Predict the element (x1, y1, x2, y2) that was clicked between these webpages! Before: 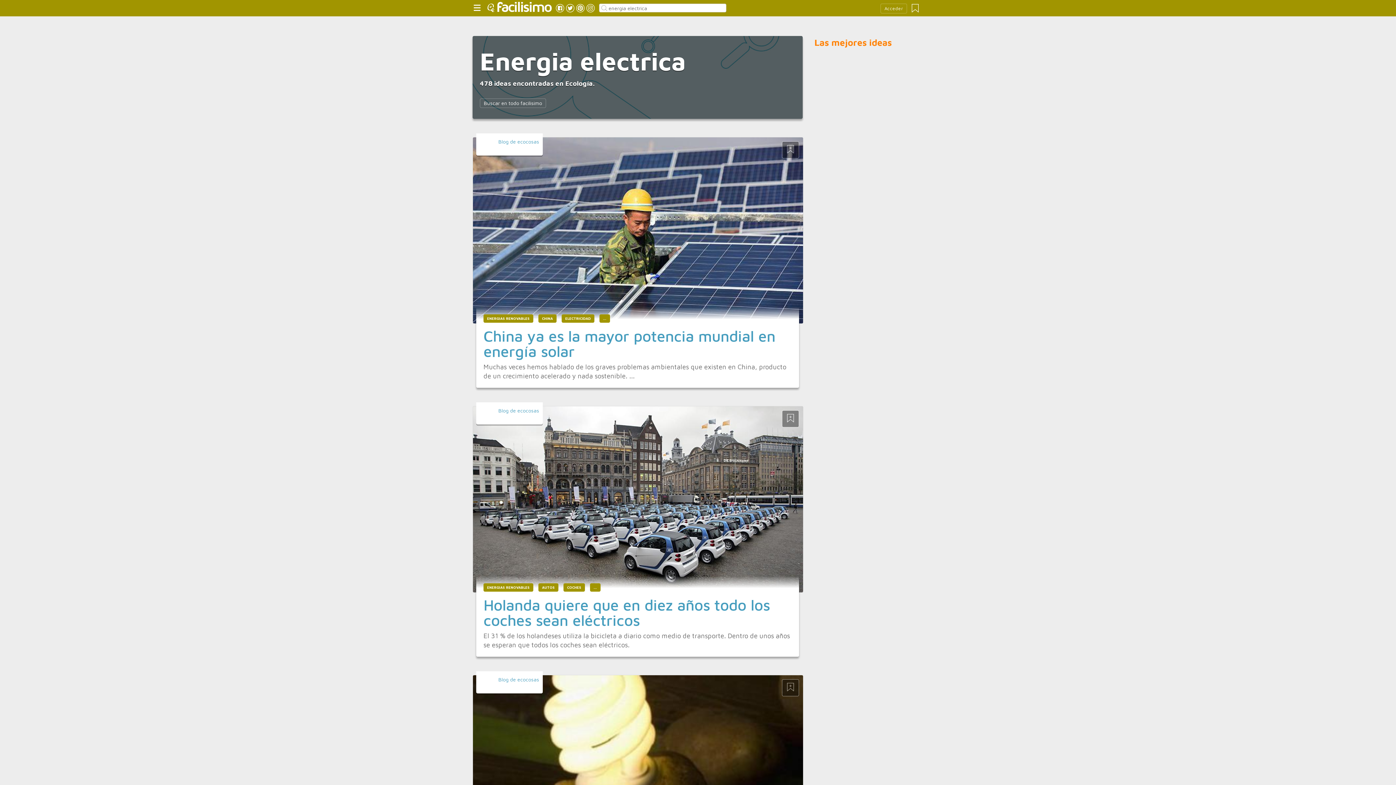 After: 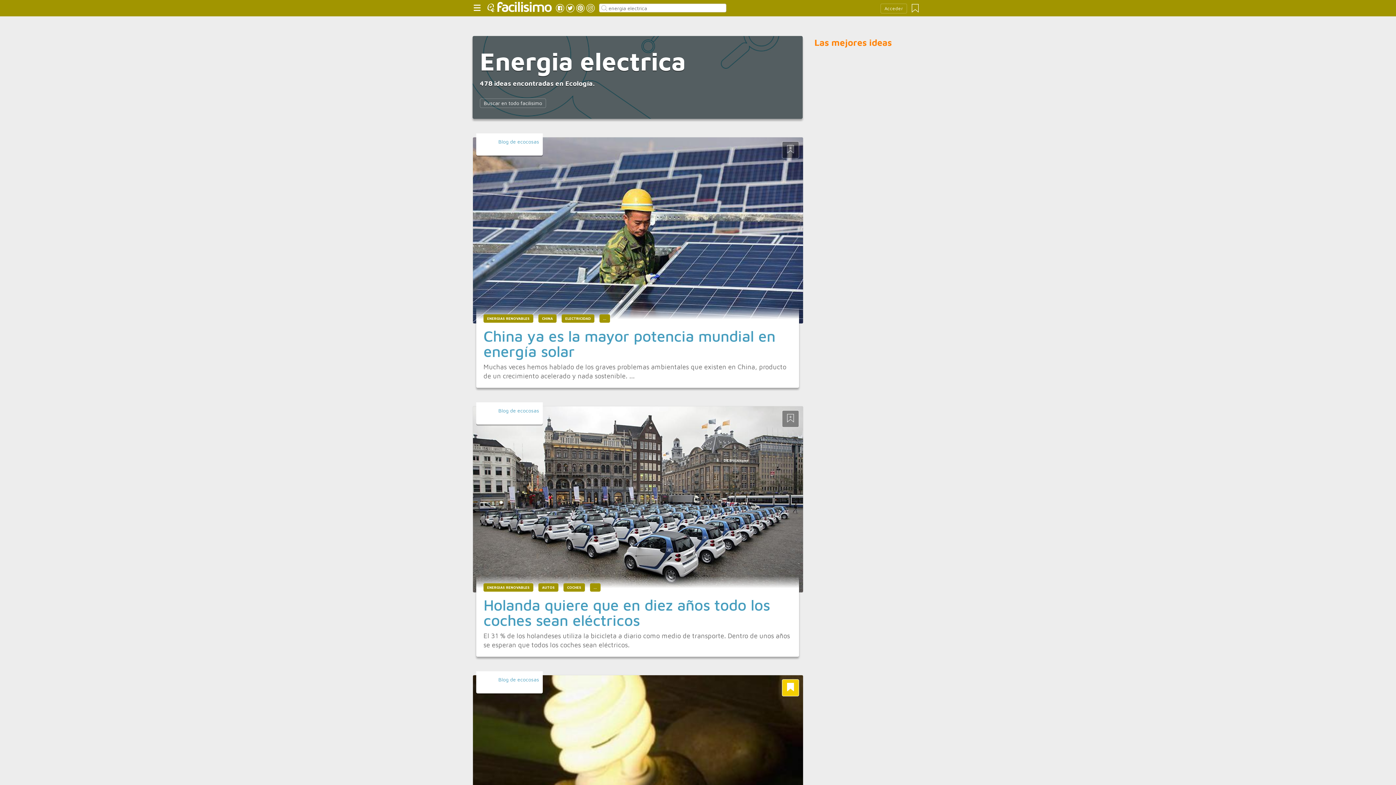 Action: bbox: (782, 679, 799, 696)